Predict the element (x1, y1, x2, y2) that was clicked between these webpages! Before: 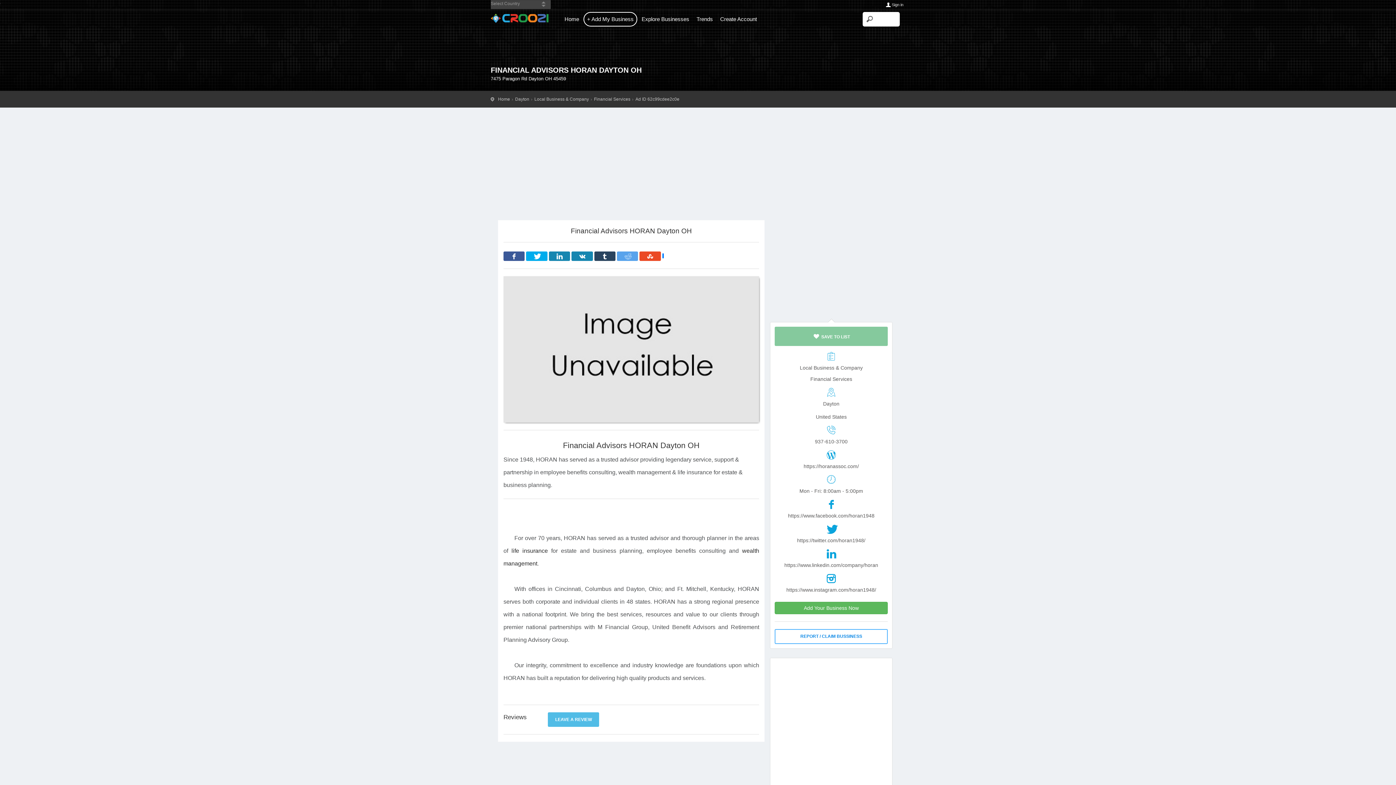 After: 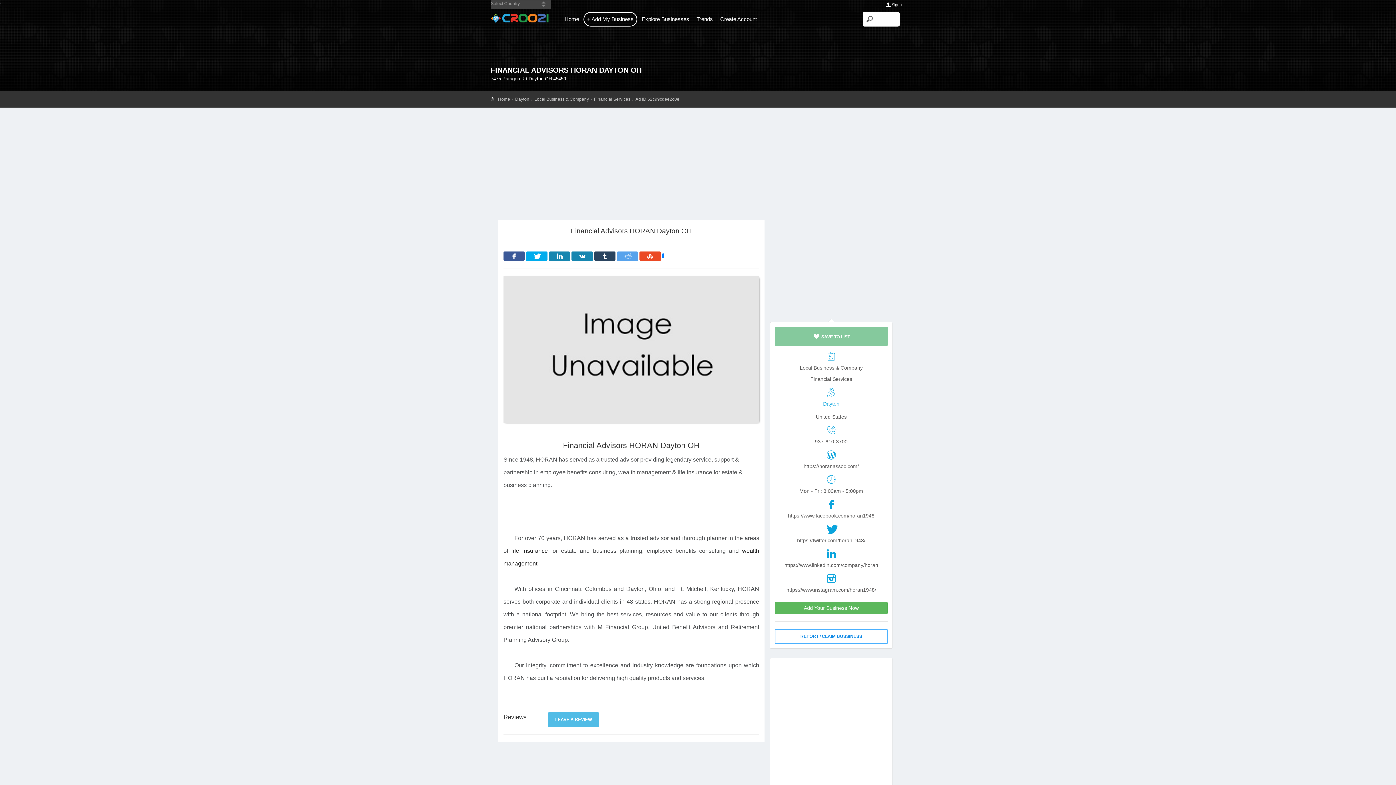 Action: bbox: (775, 399, 887, 408) label: Dayton